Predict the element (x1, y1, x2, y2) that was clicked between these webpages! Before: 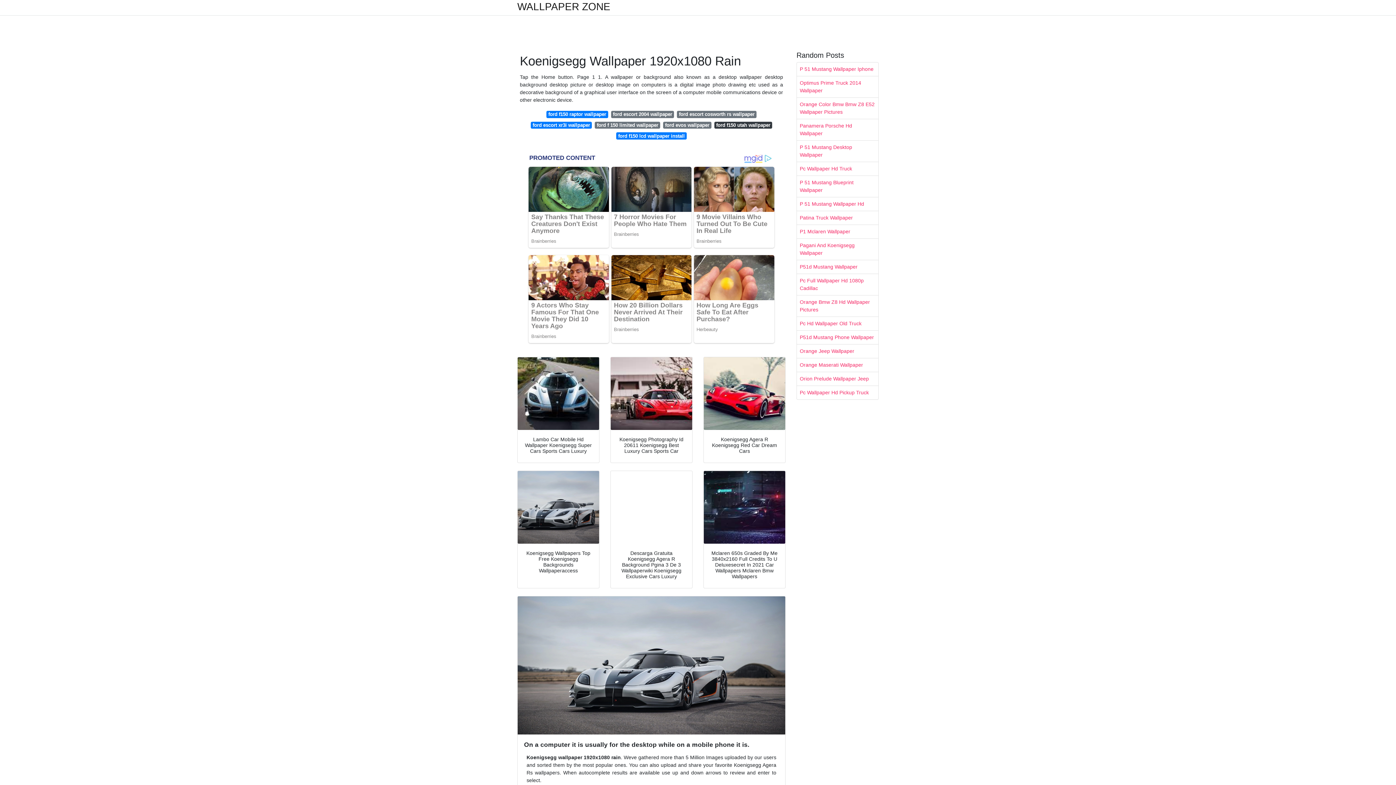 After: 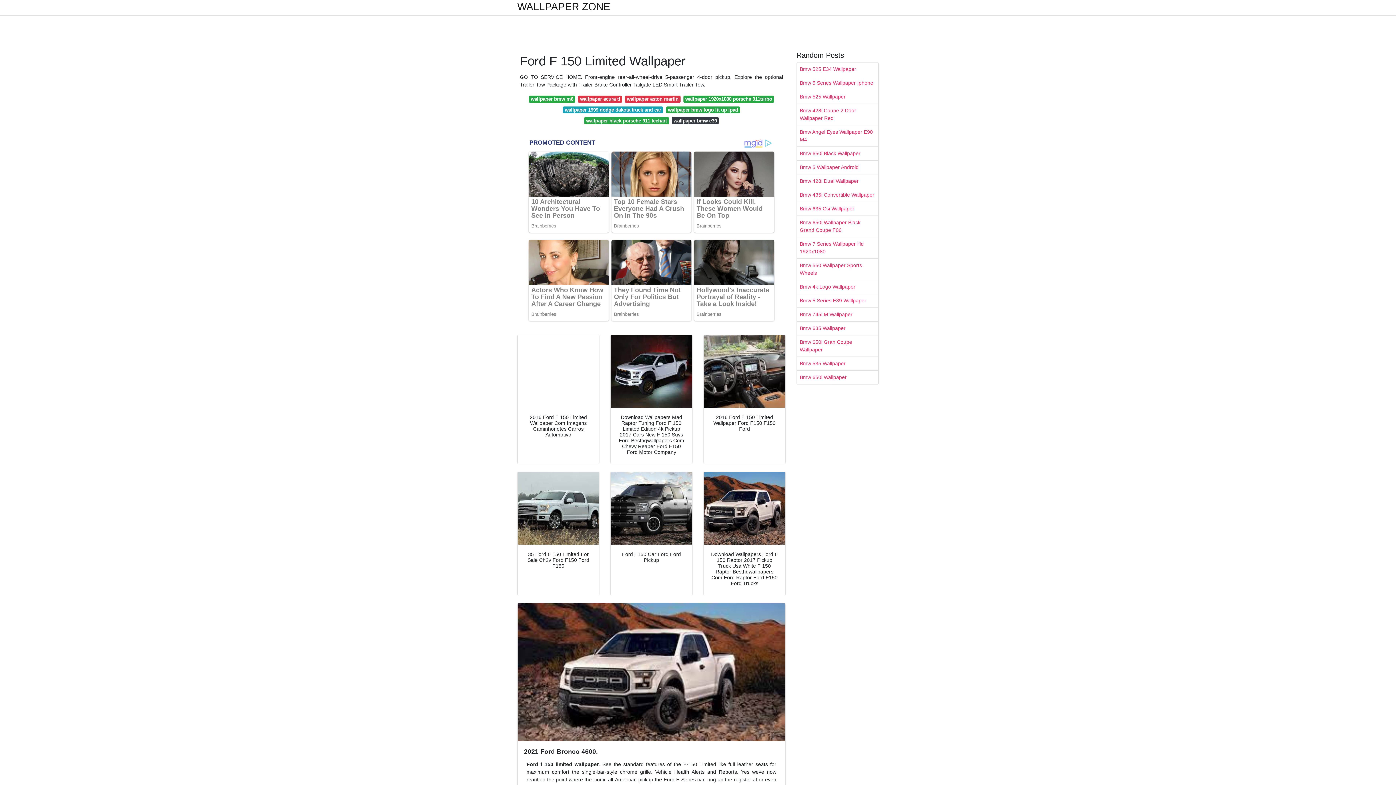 Action: bbox: (595, 121, 660, 128) label: ford f 150 limited wallpaper